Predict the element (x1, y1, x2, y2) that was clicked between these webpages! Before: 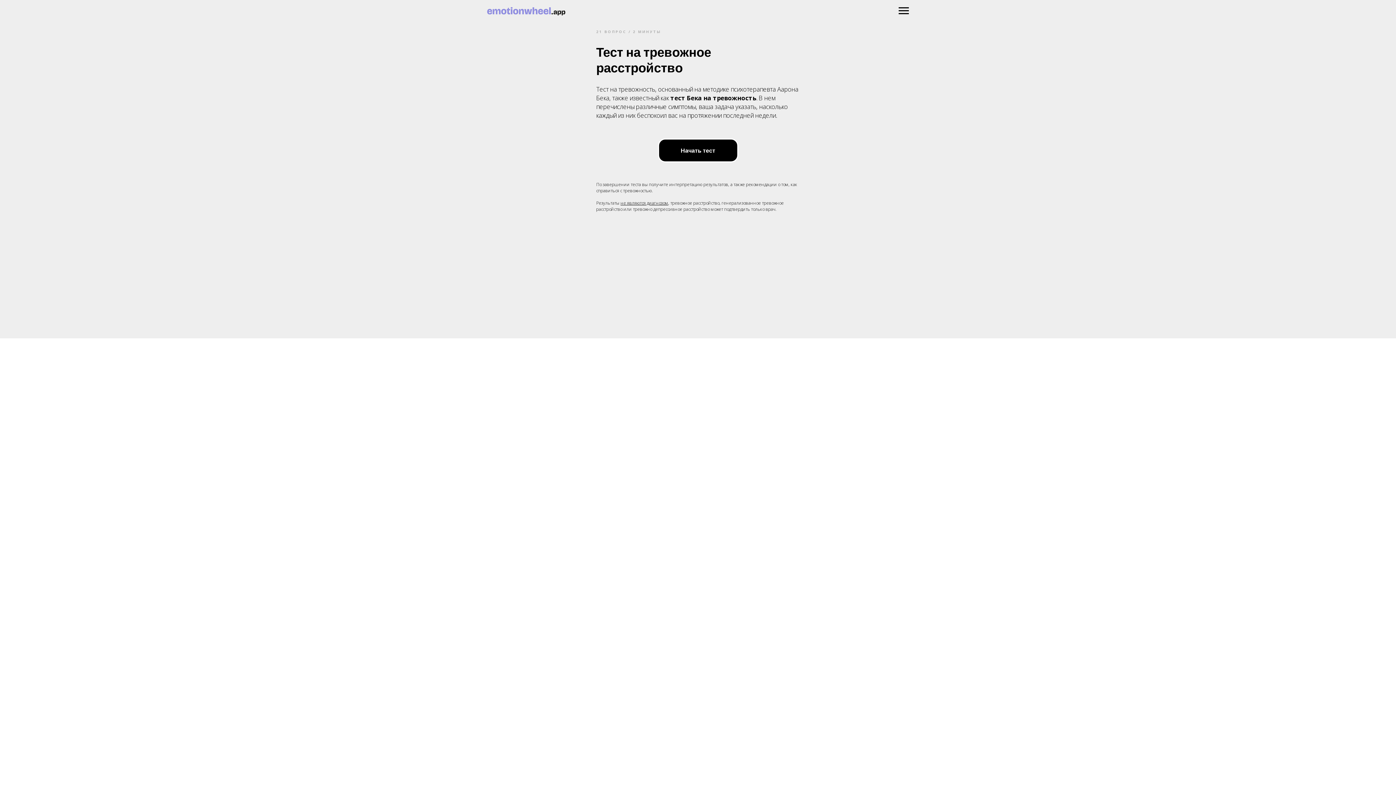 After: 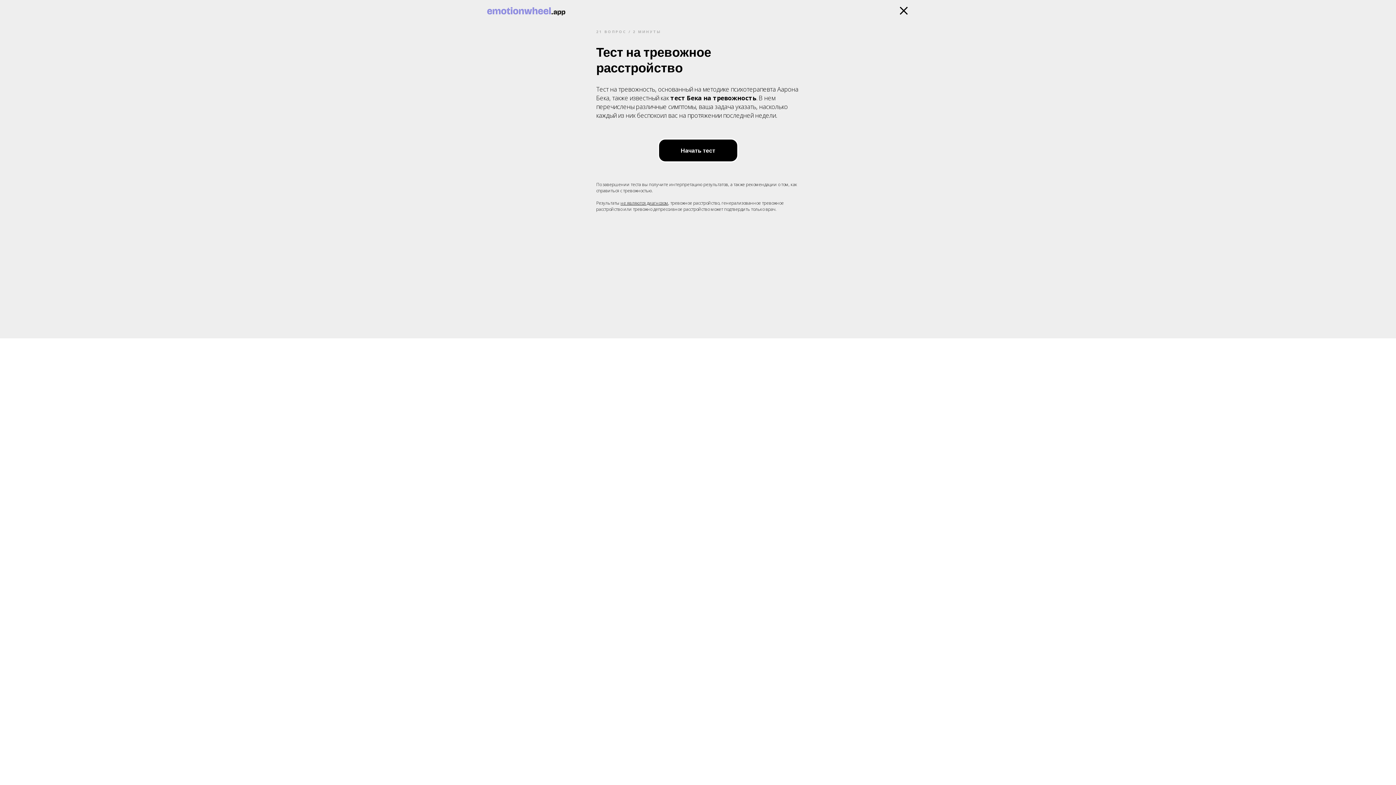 Action: label: Навигационное меню bbox: (898, 7, 909, 14)